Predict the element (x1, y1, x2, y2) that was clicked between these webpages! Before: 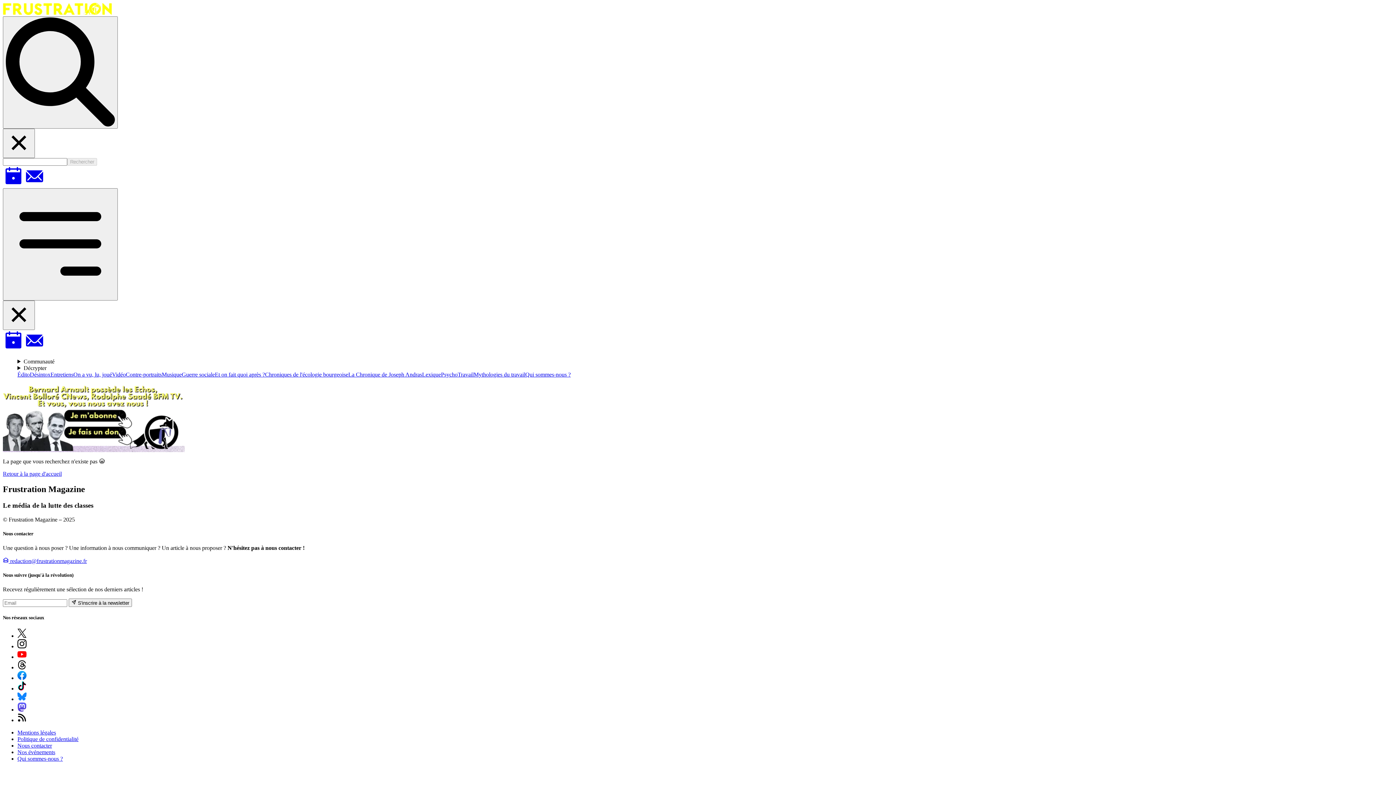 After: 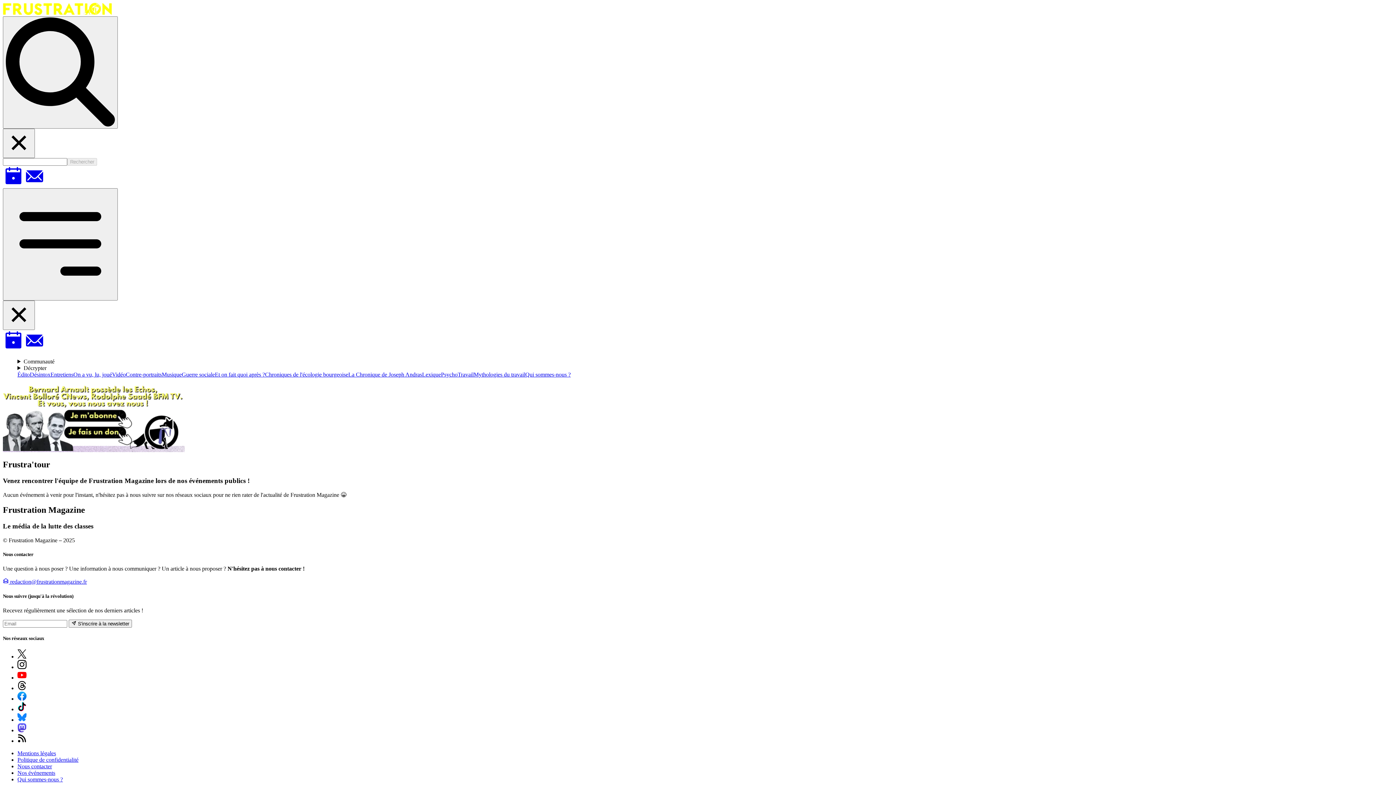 Action: label: Voir nos événements bbox: (2, 346, 24, 352)